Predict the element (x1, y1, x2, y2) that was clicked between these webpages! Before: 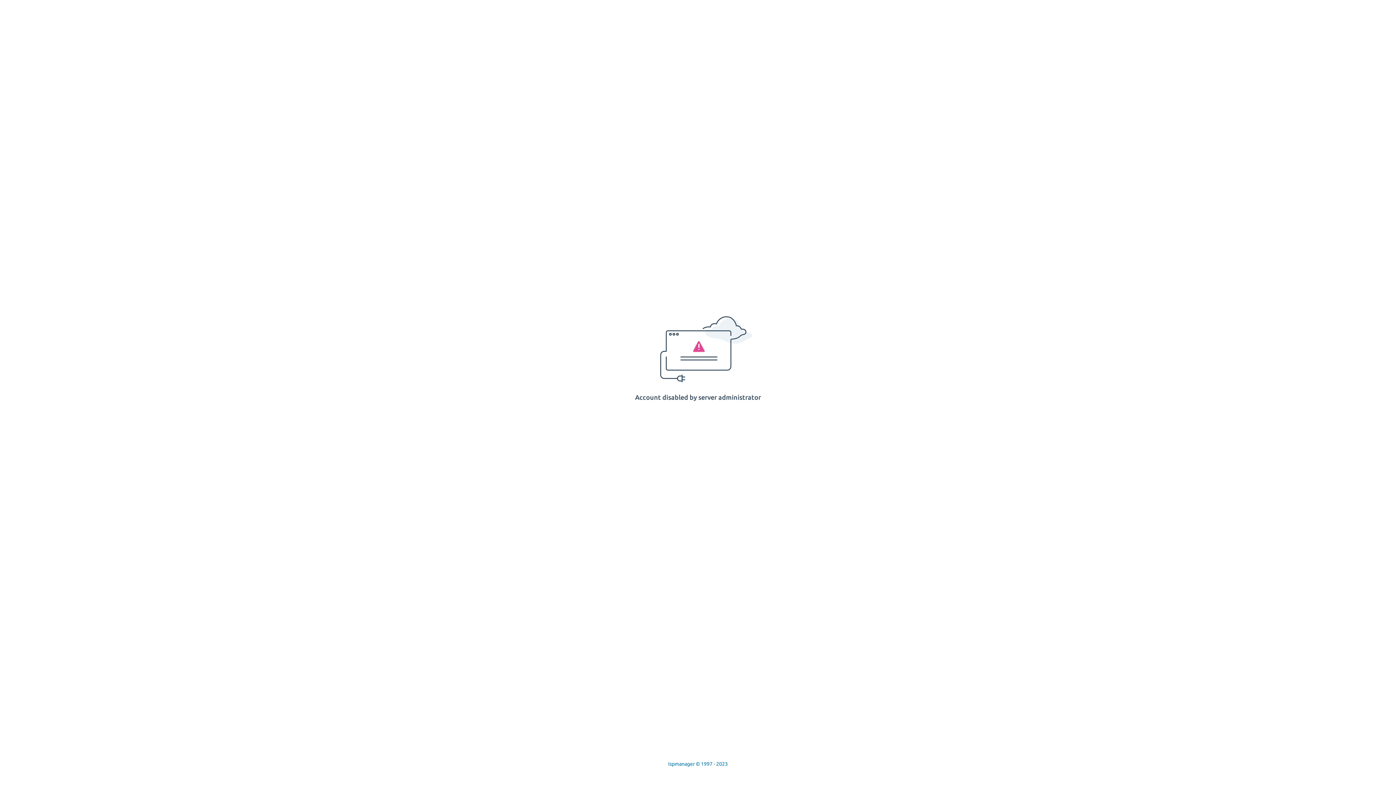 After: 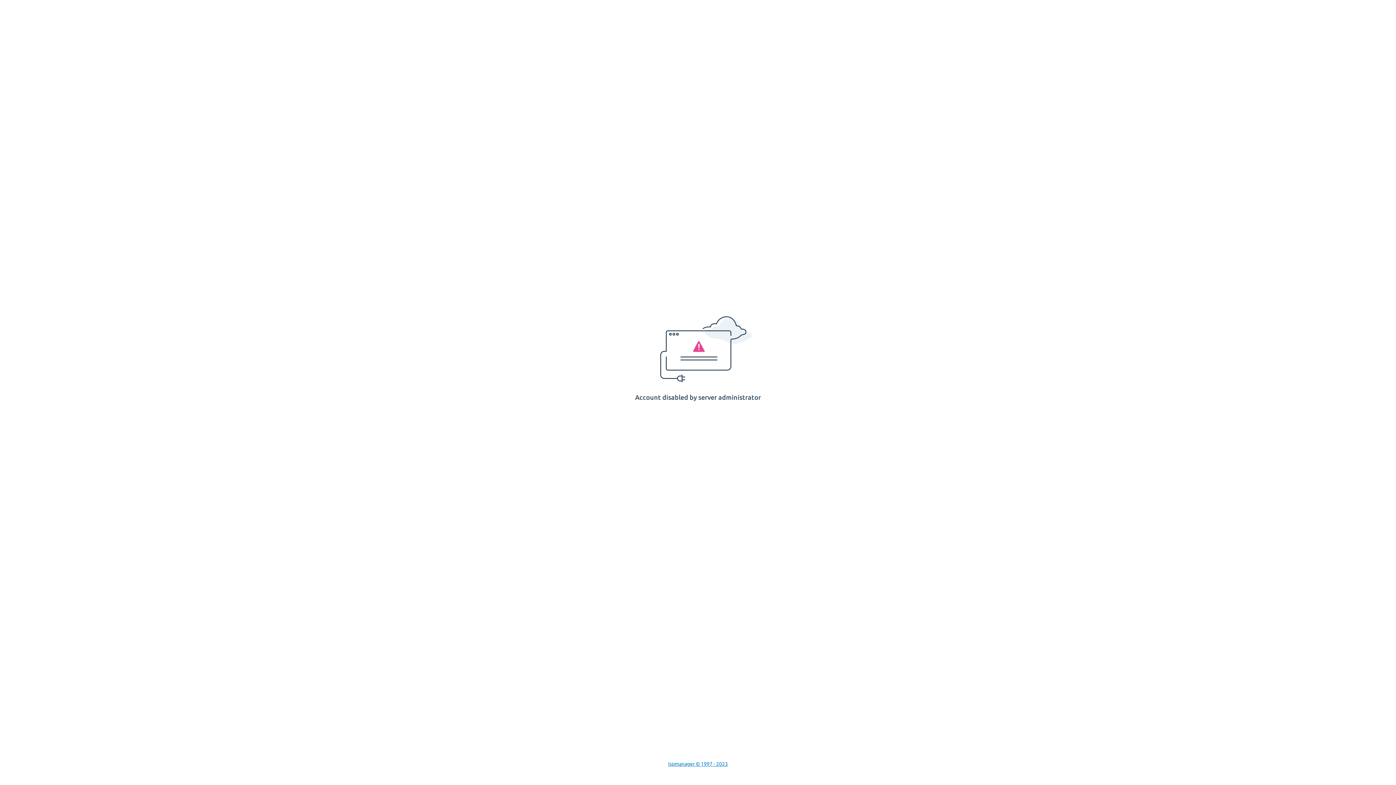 Action: bbox: (668, 761, 728, 767) label: Ispmanager © 1997 - 2023